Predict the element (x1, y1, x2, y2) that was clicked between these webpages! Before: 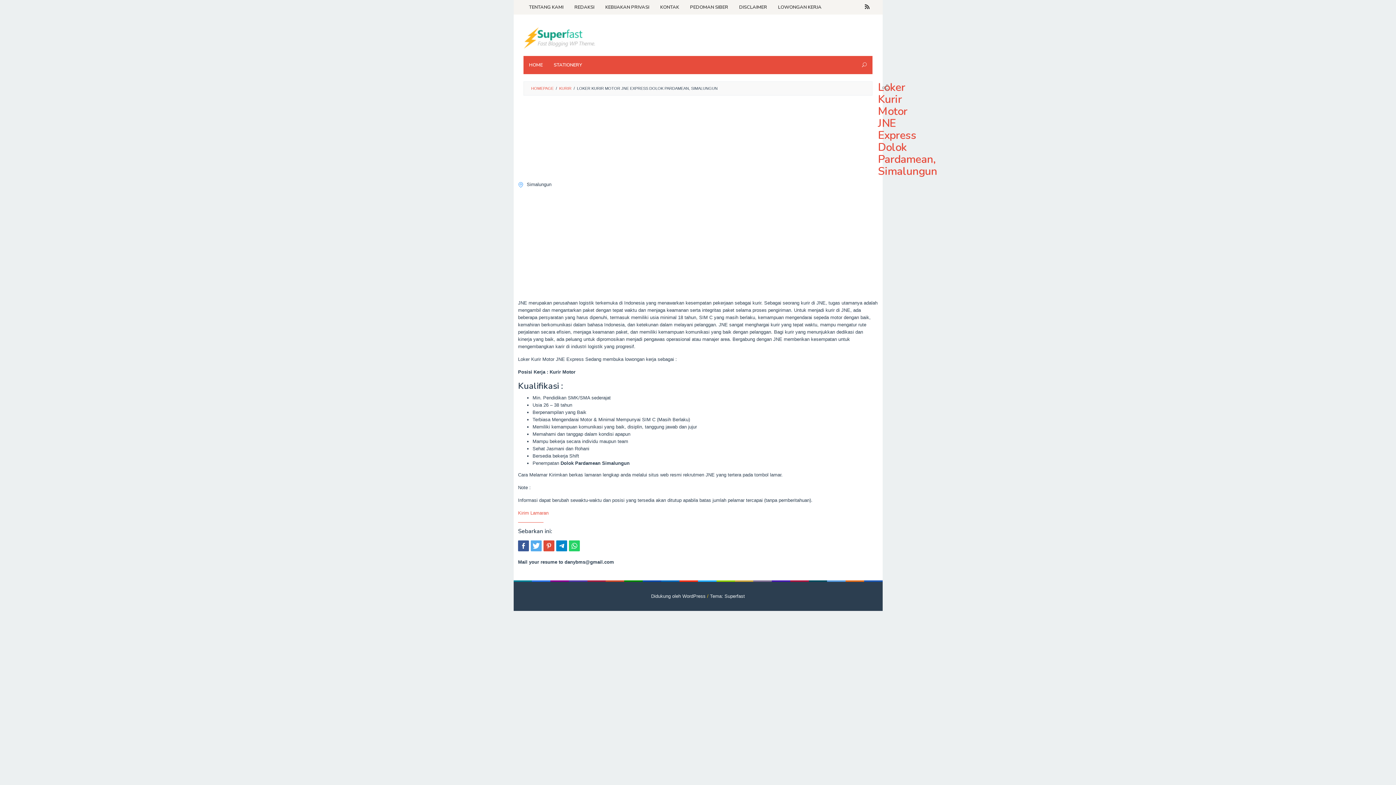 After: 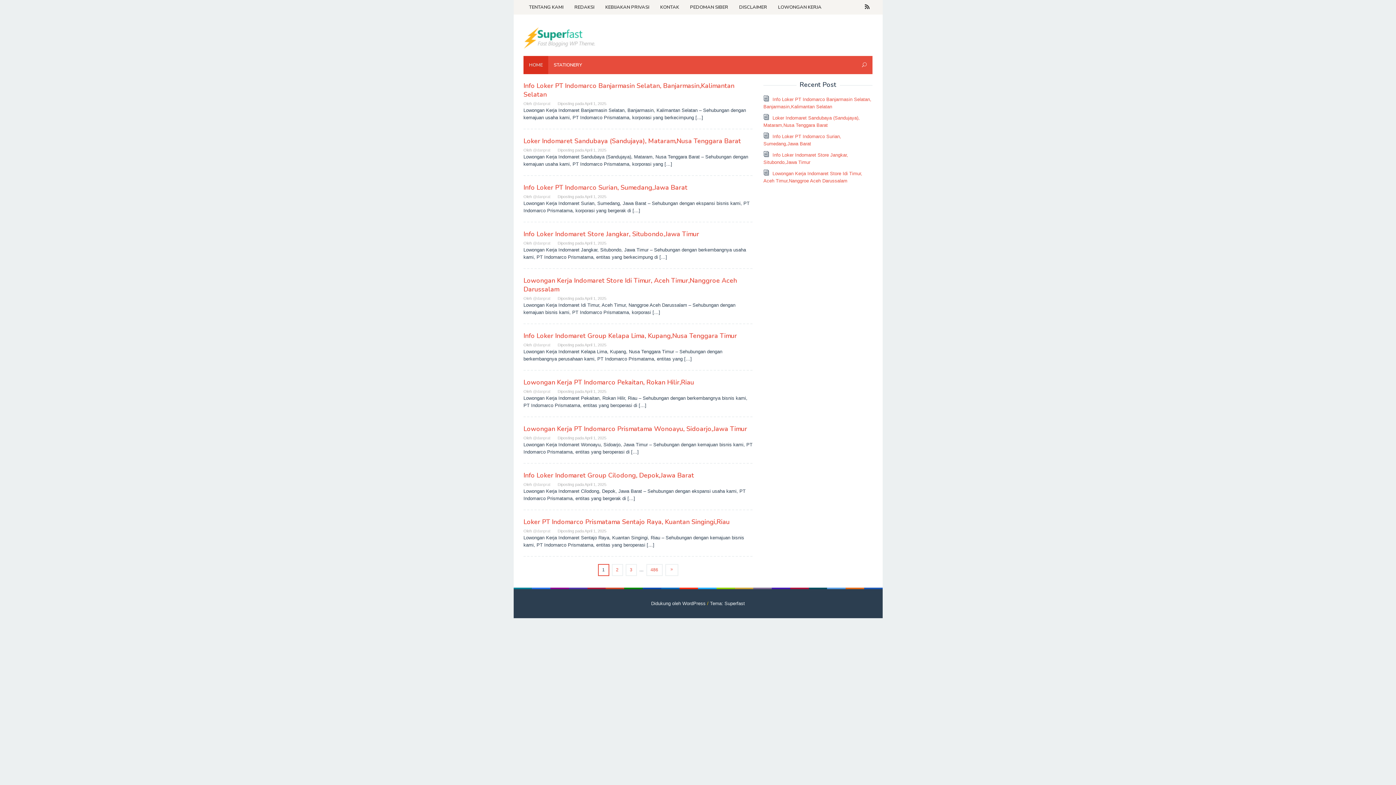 Action: bbox: (523, 56, 548, 74) label: HOME